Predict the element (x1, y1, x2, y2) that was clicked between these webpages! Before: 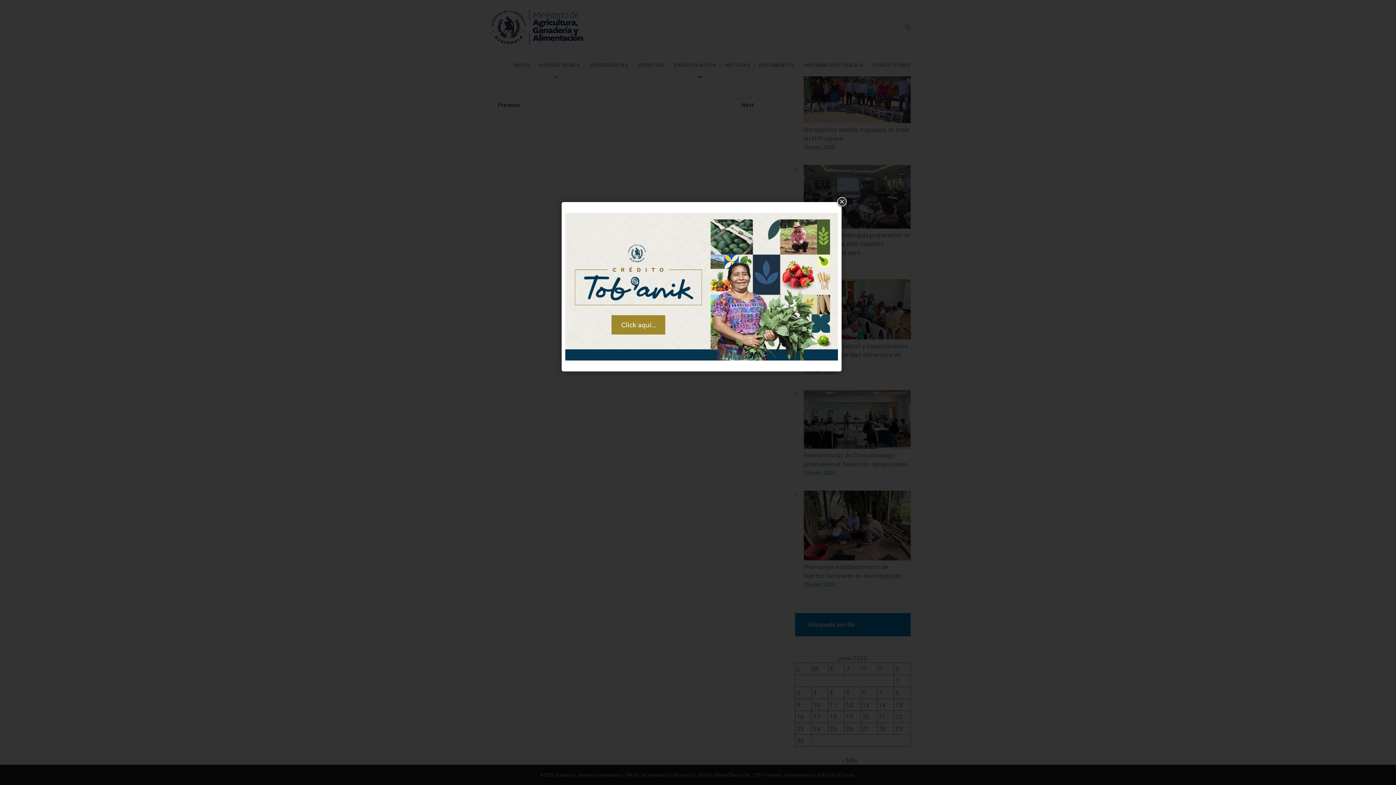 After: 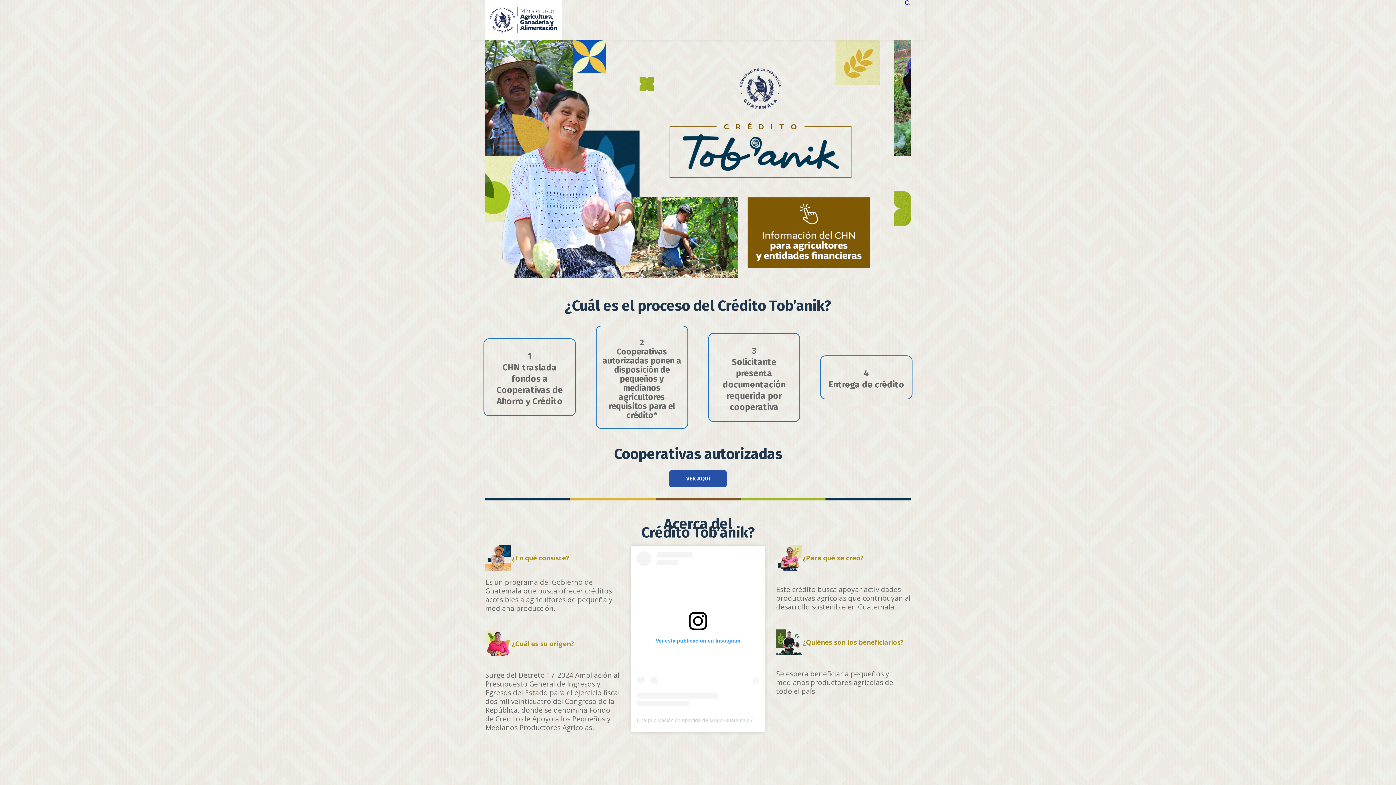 Action: bbox: (565, 209, 838, 364)